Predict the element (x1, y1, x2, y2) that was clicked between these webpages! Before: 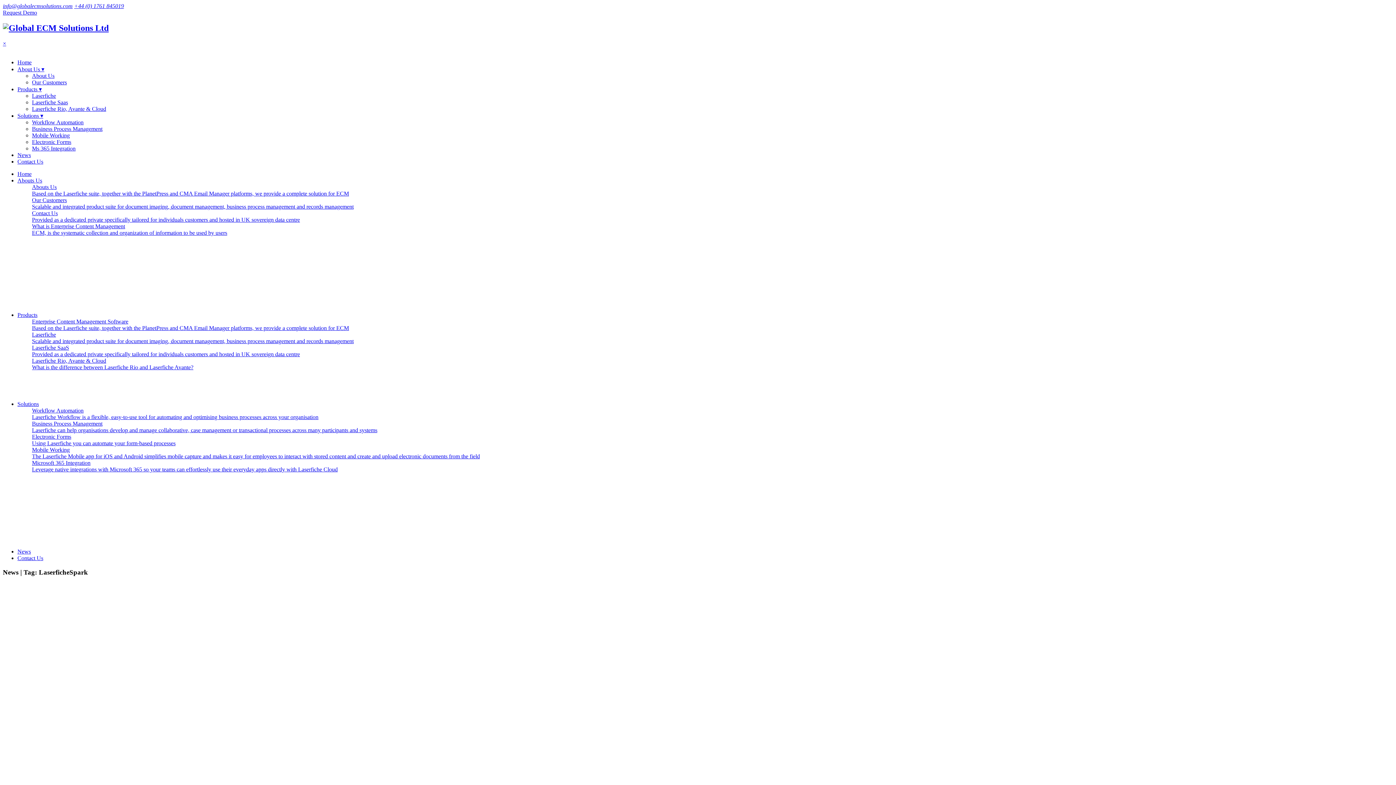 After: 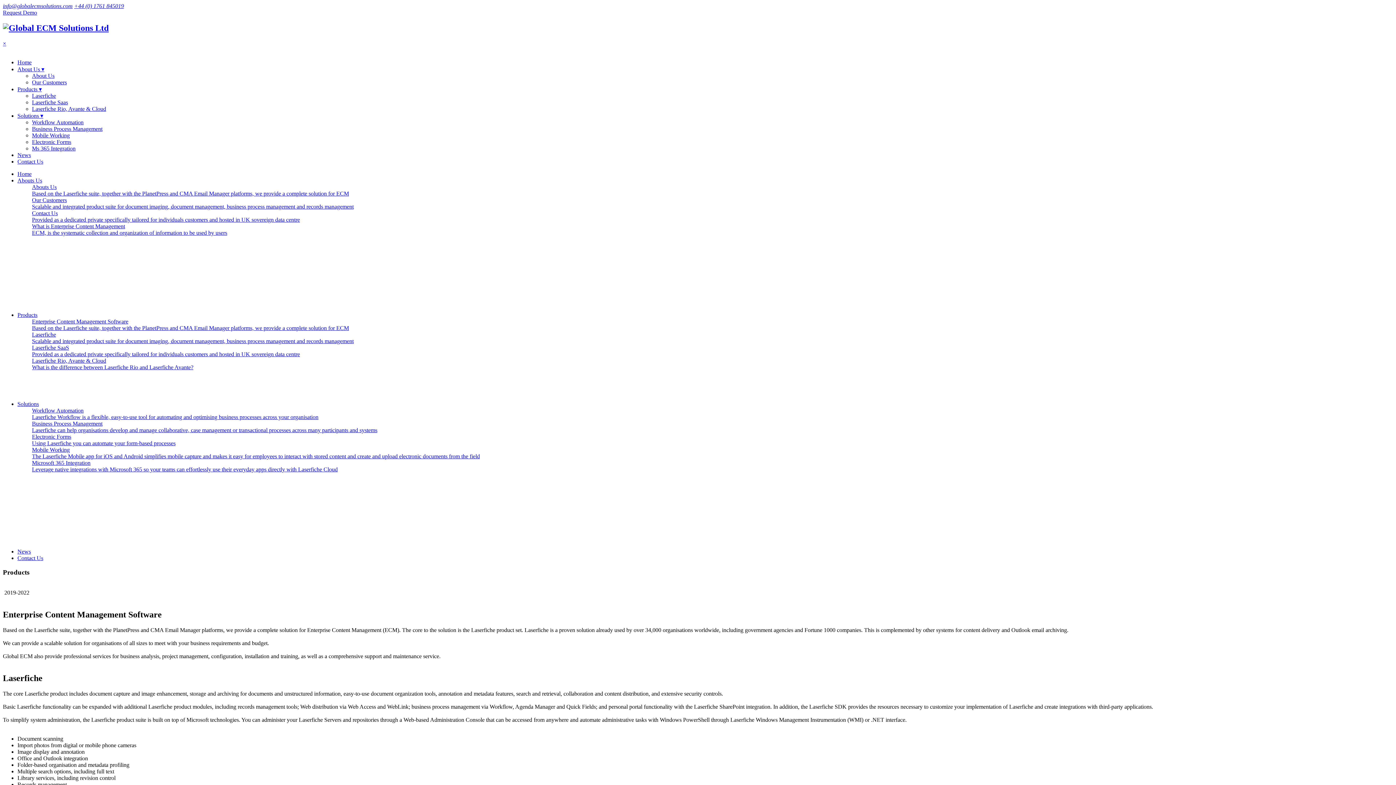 Action: bbox: (32, 318, 1393, 331) label: Global ECM Solutions